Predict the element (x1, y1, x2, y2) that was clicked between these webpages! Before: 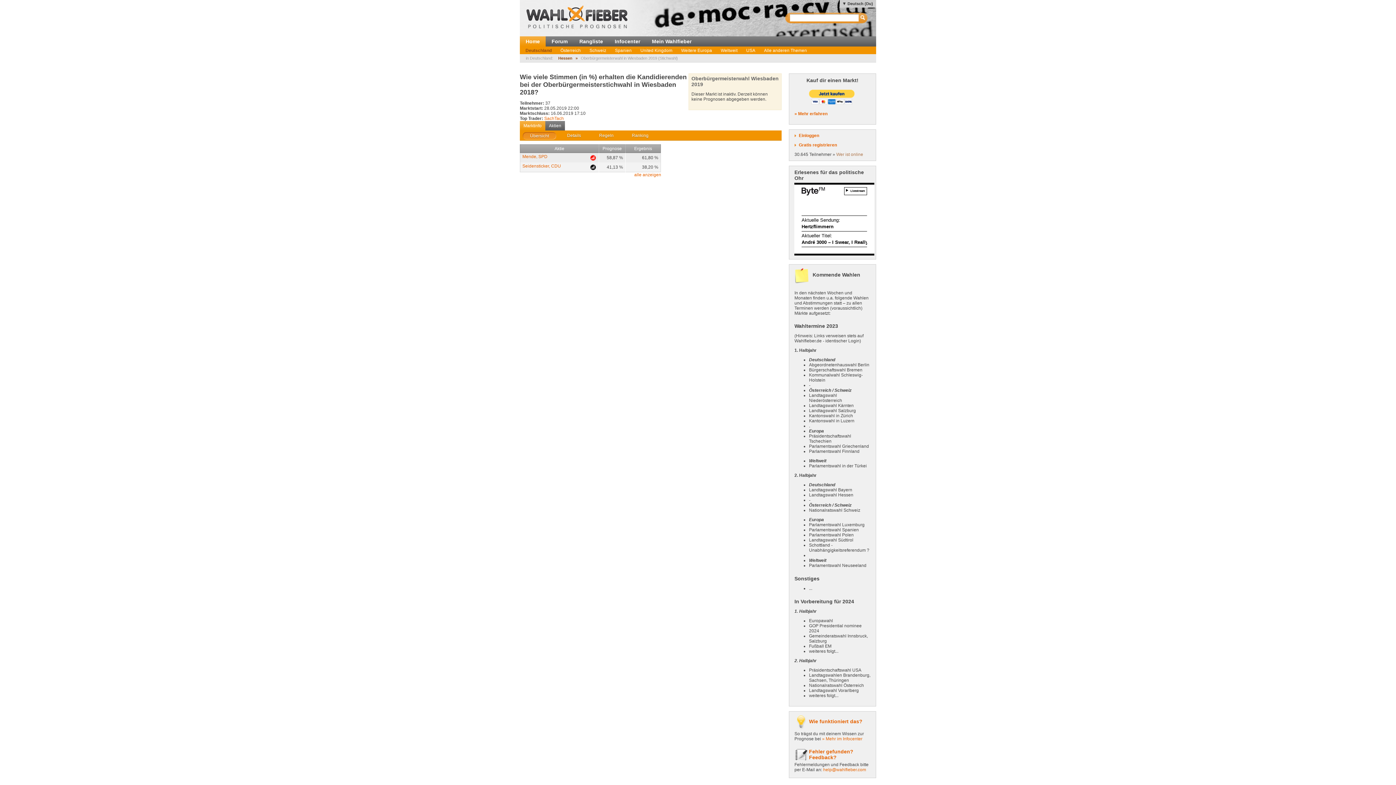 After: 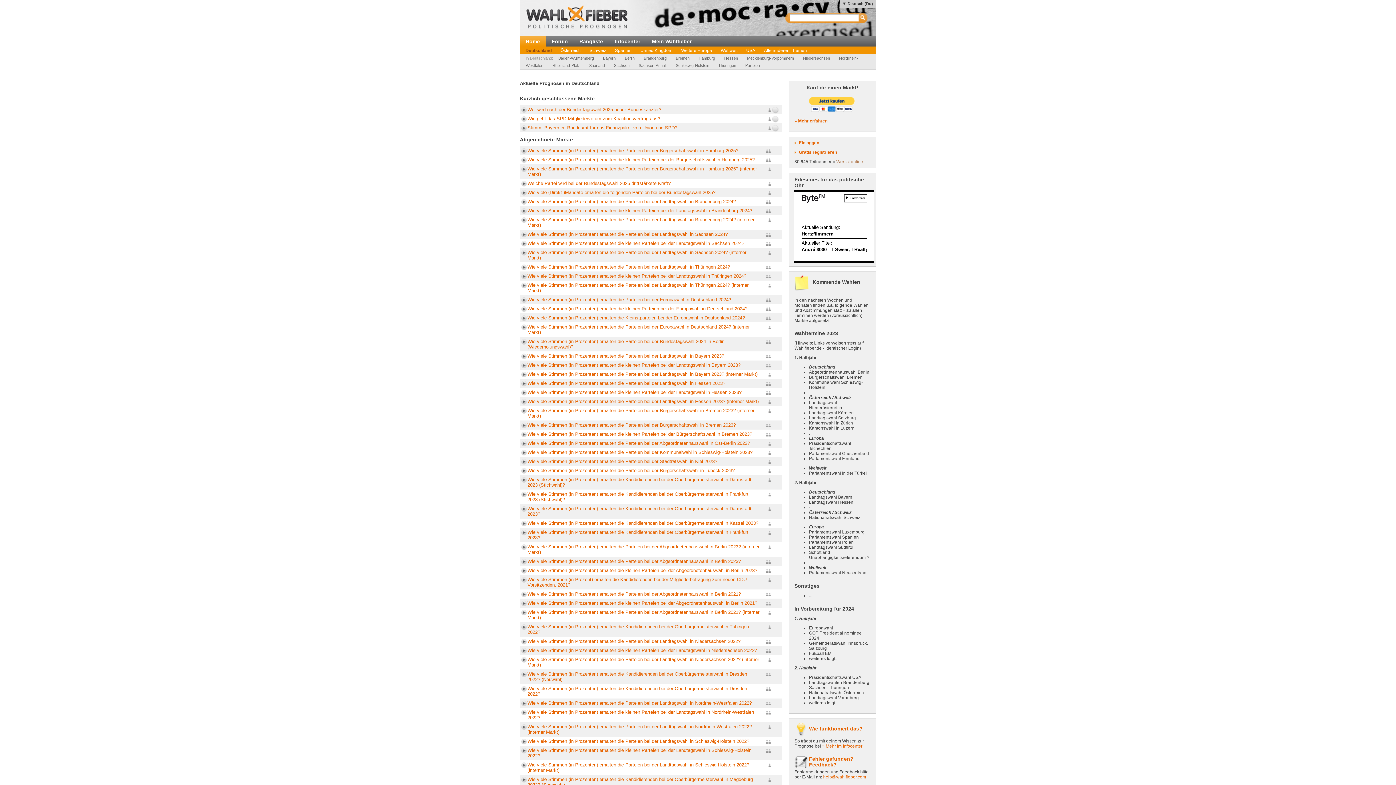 Action: bbox: (521, 46, 556, 54) label: Deutschland